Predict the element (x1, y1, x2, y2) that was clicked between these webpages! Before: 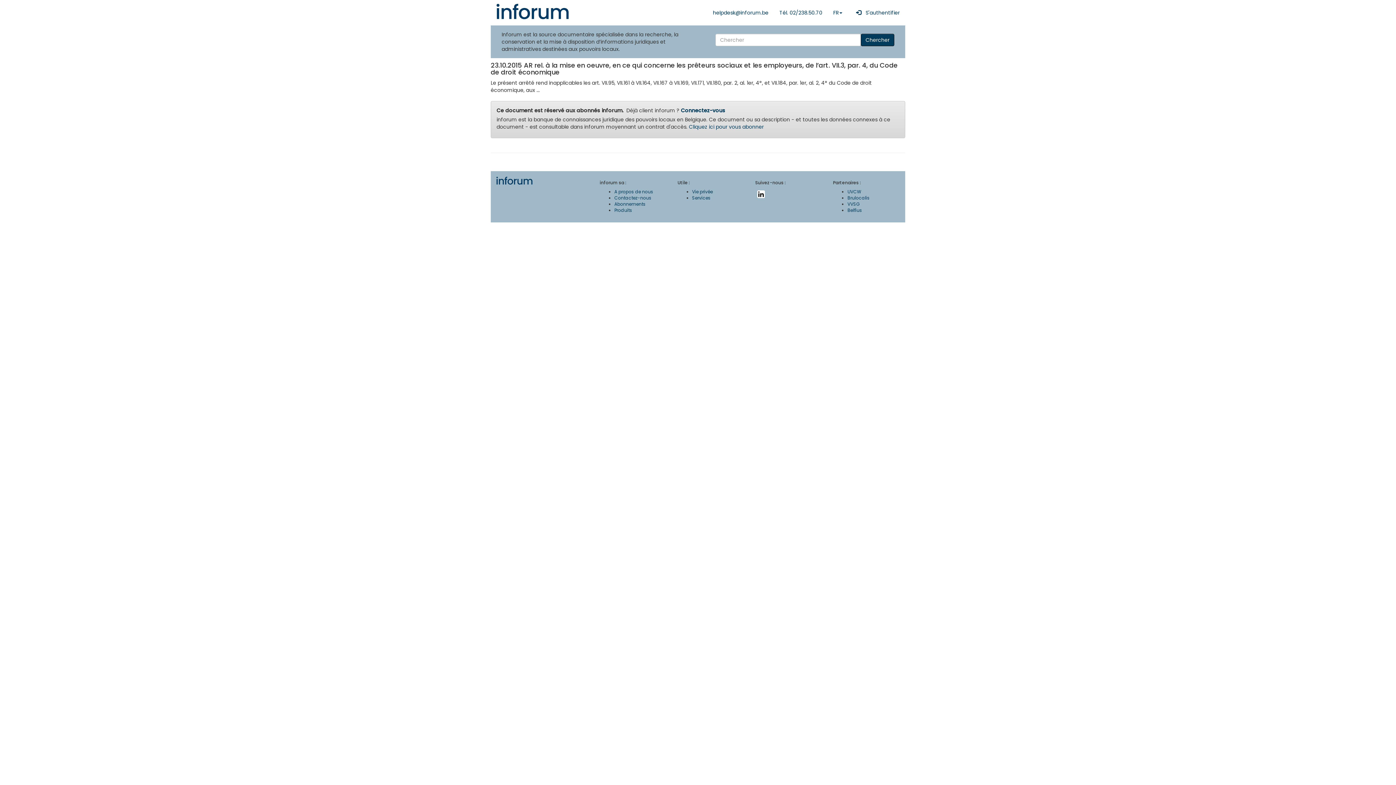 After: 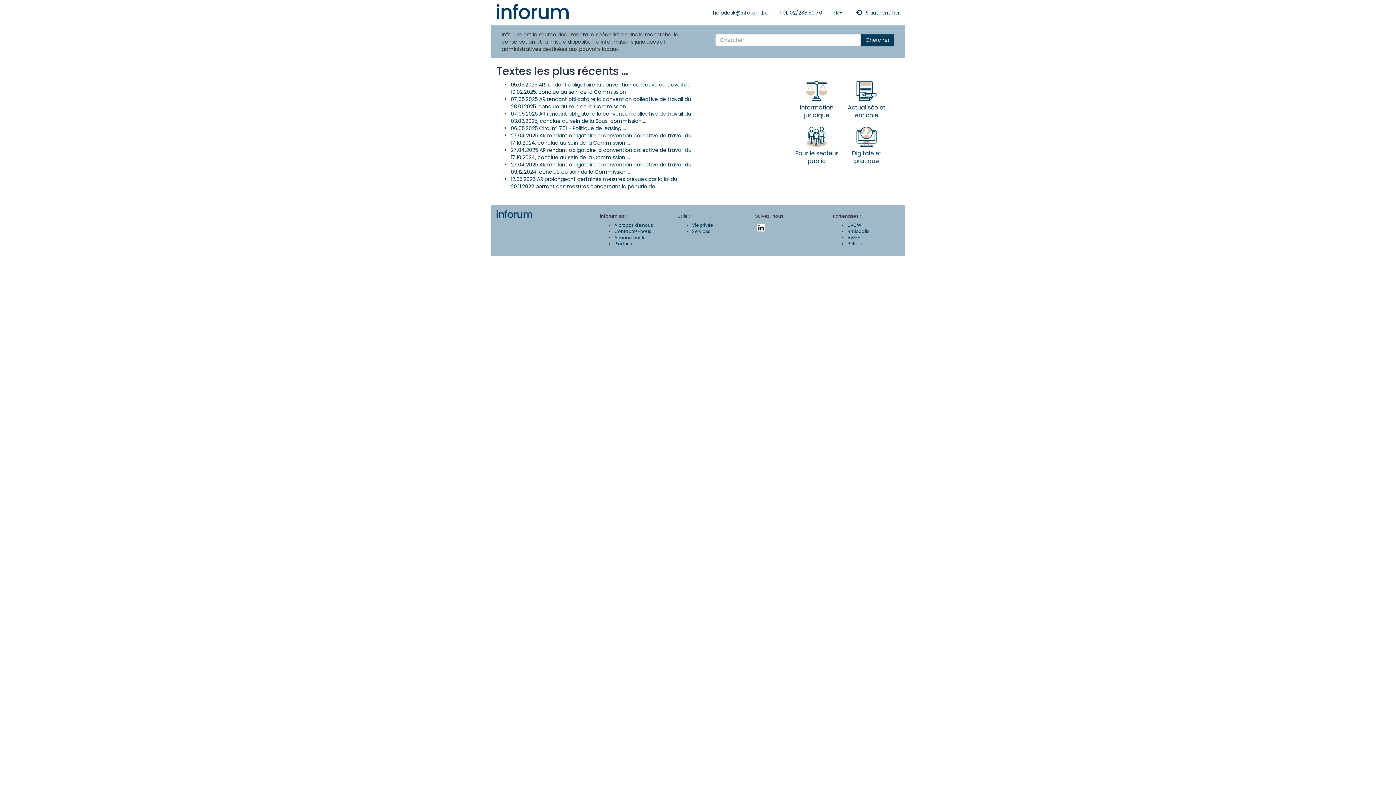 Action: bbox: (496, 3, 569, 25)